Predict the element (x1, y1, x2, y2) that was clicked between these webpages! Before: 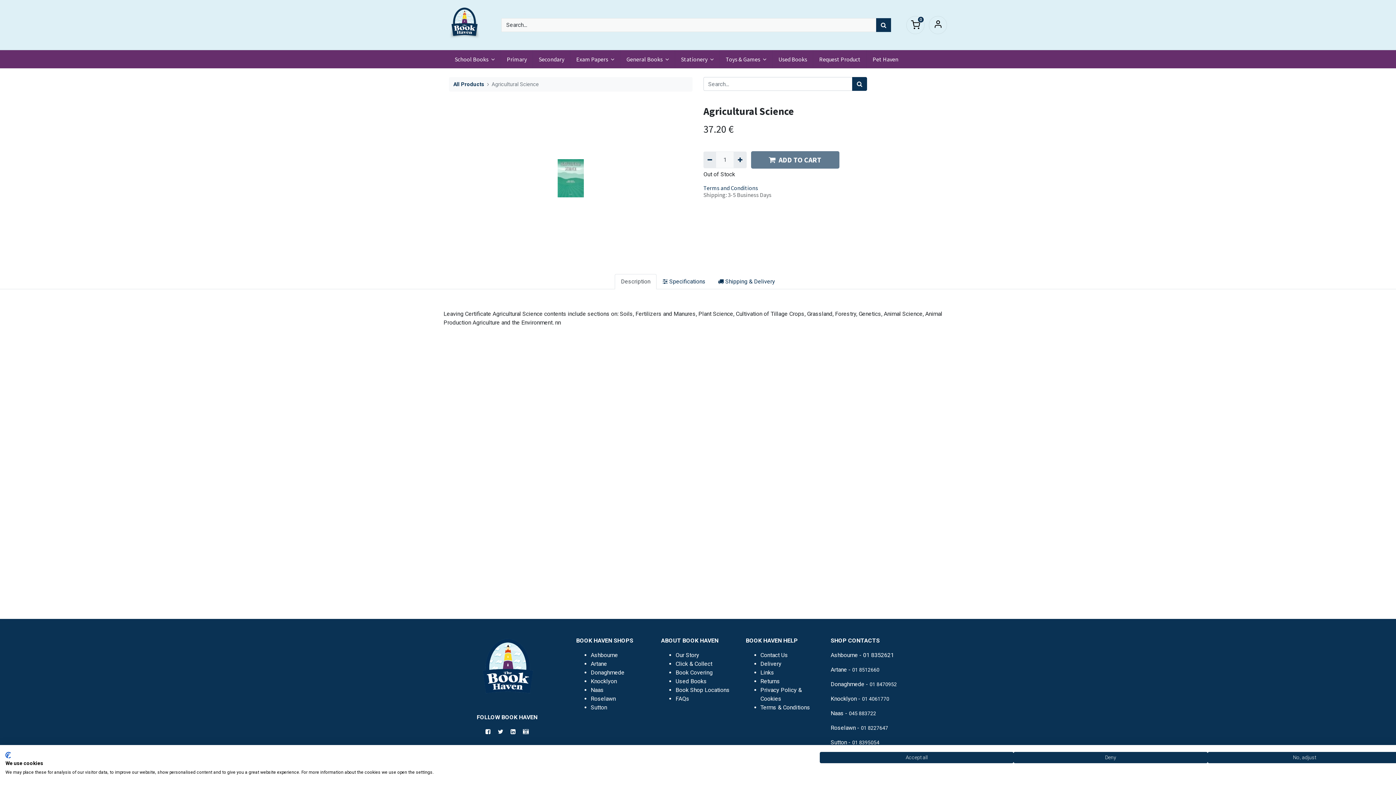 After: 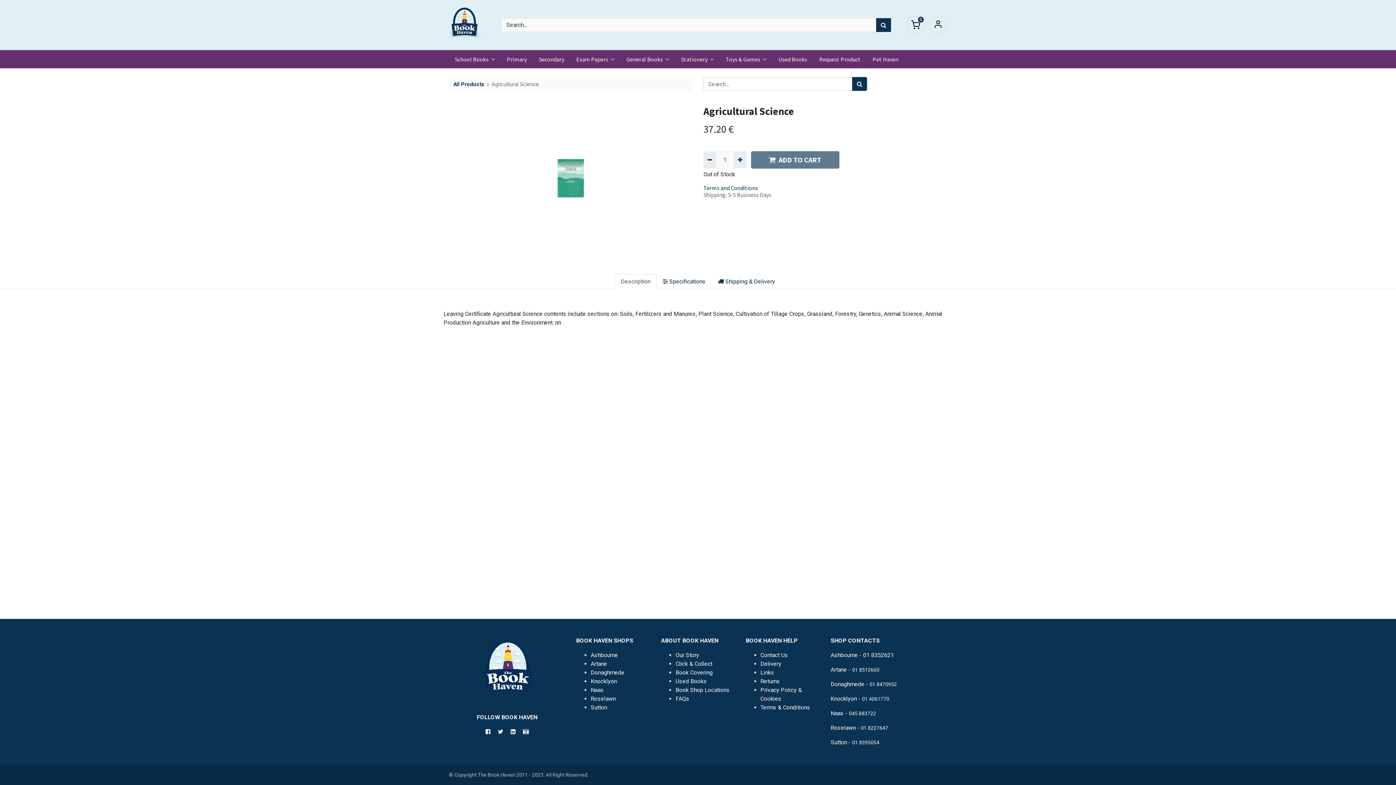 Action: label: Deny all cookies bbox: (1013, 752, 1207, 763)